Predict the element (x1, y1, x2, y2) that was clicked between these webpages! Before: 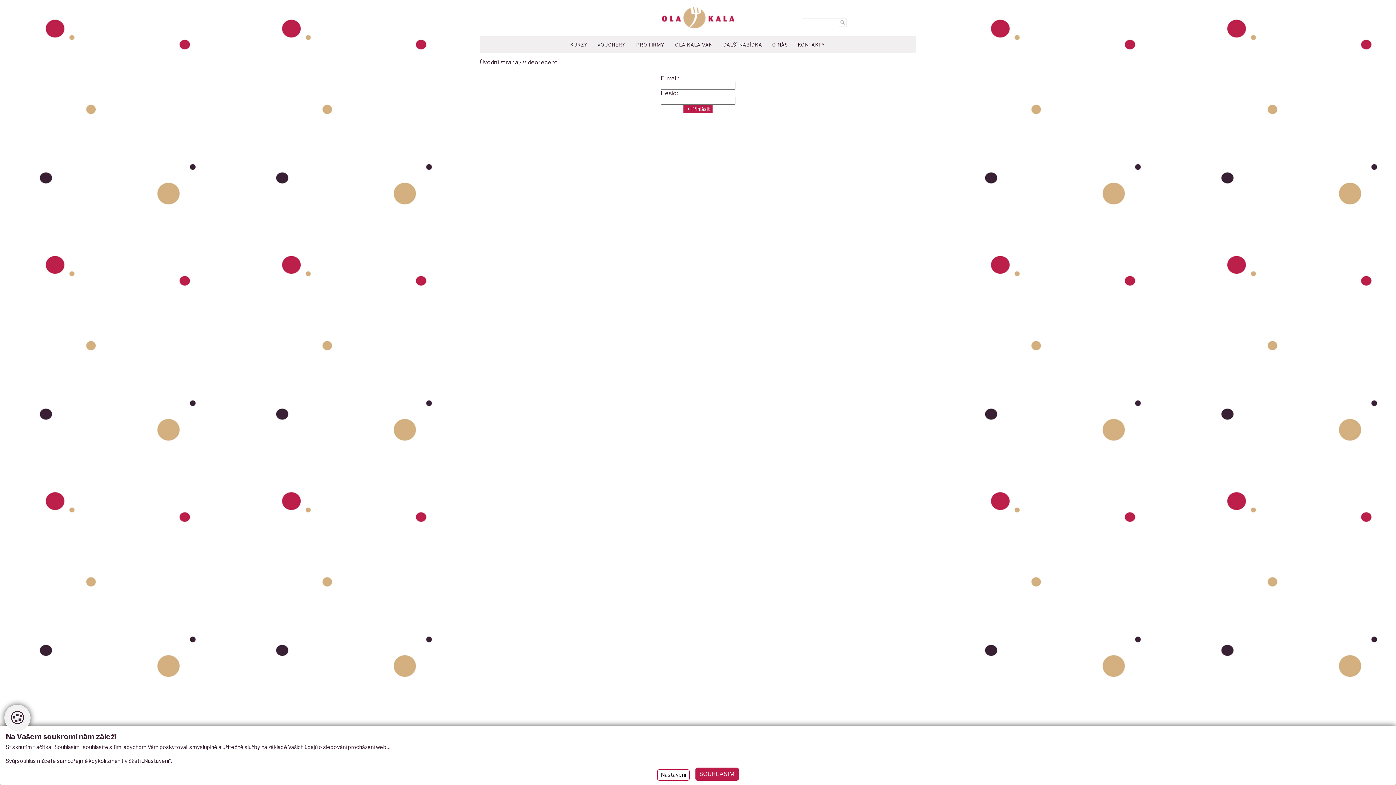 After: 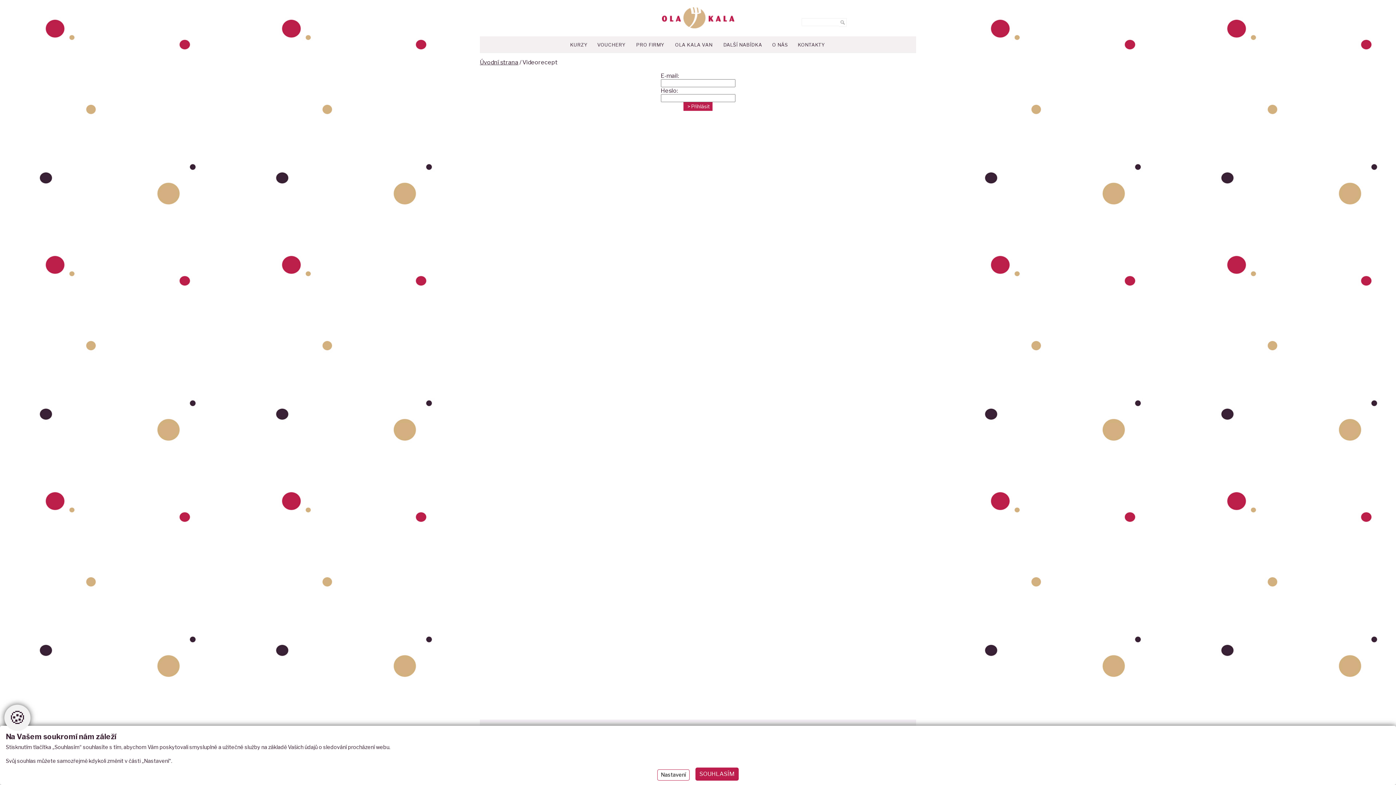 Action: bbox: (522, 58, 557, 65) label: Videorecept